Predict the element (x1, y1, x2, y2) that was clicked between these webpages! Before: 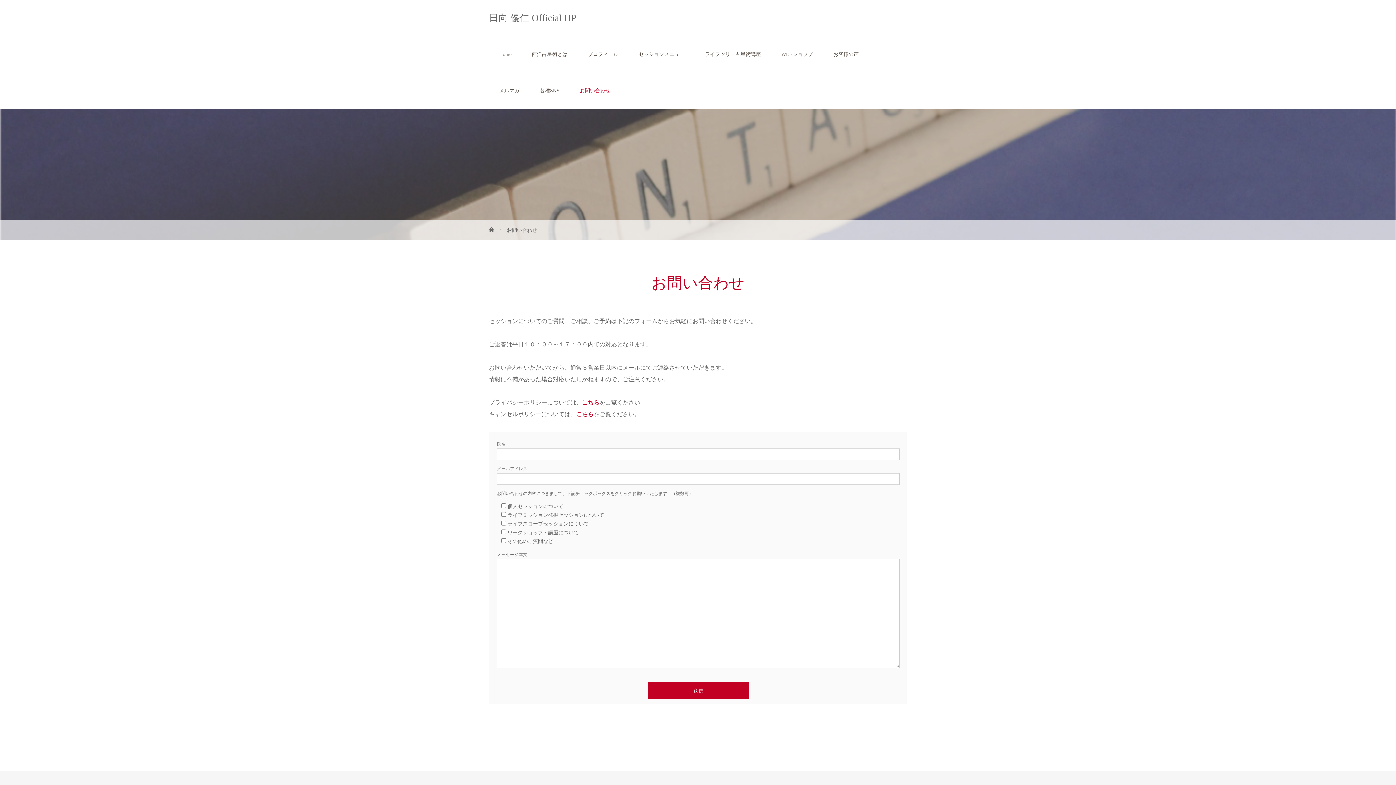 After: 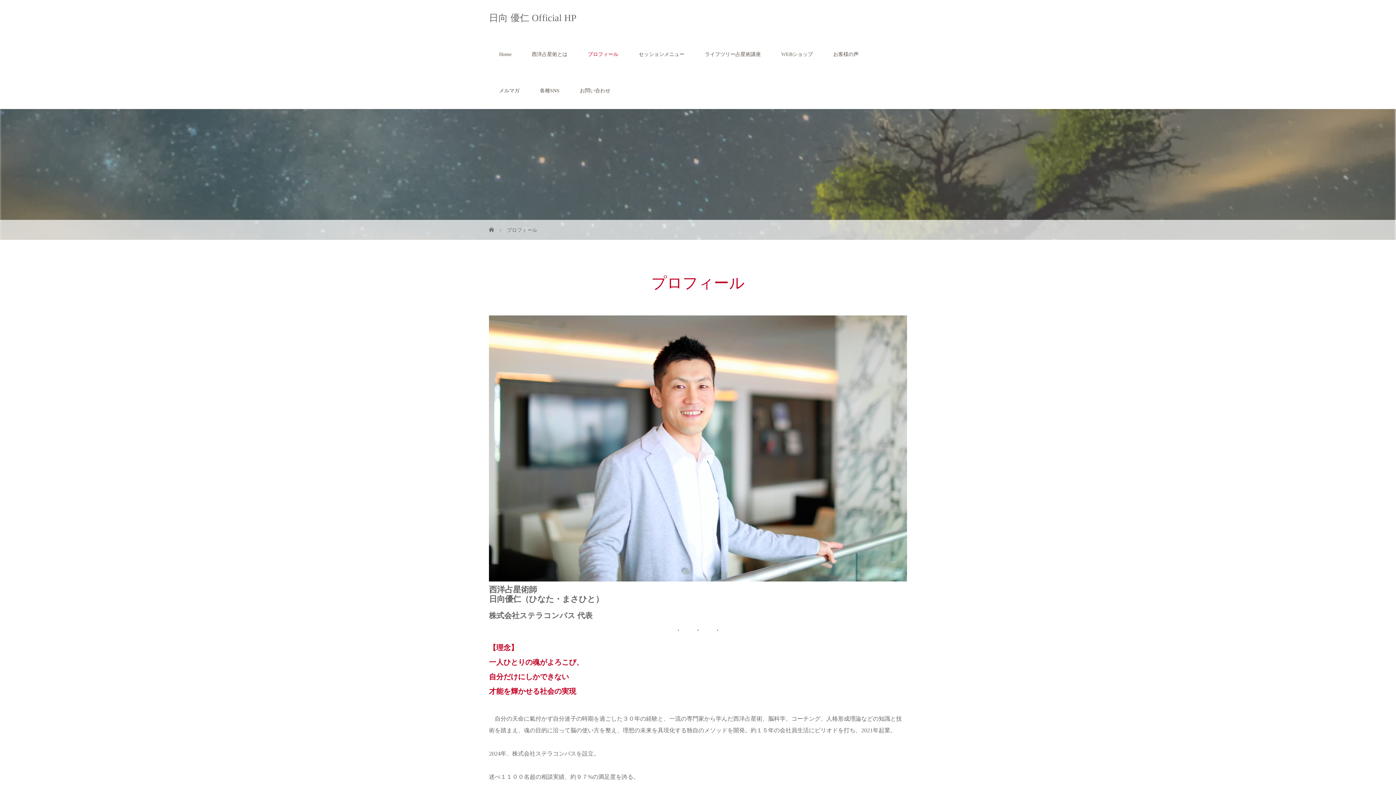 Action: bbox: (577, 36, 628, 72) label: プロフィール